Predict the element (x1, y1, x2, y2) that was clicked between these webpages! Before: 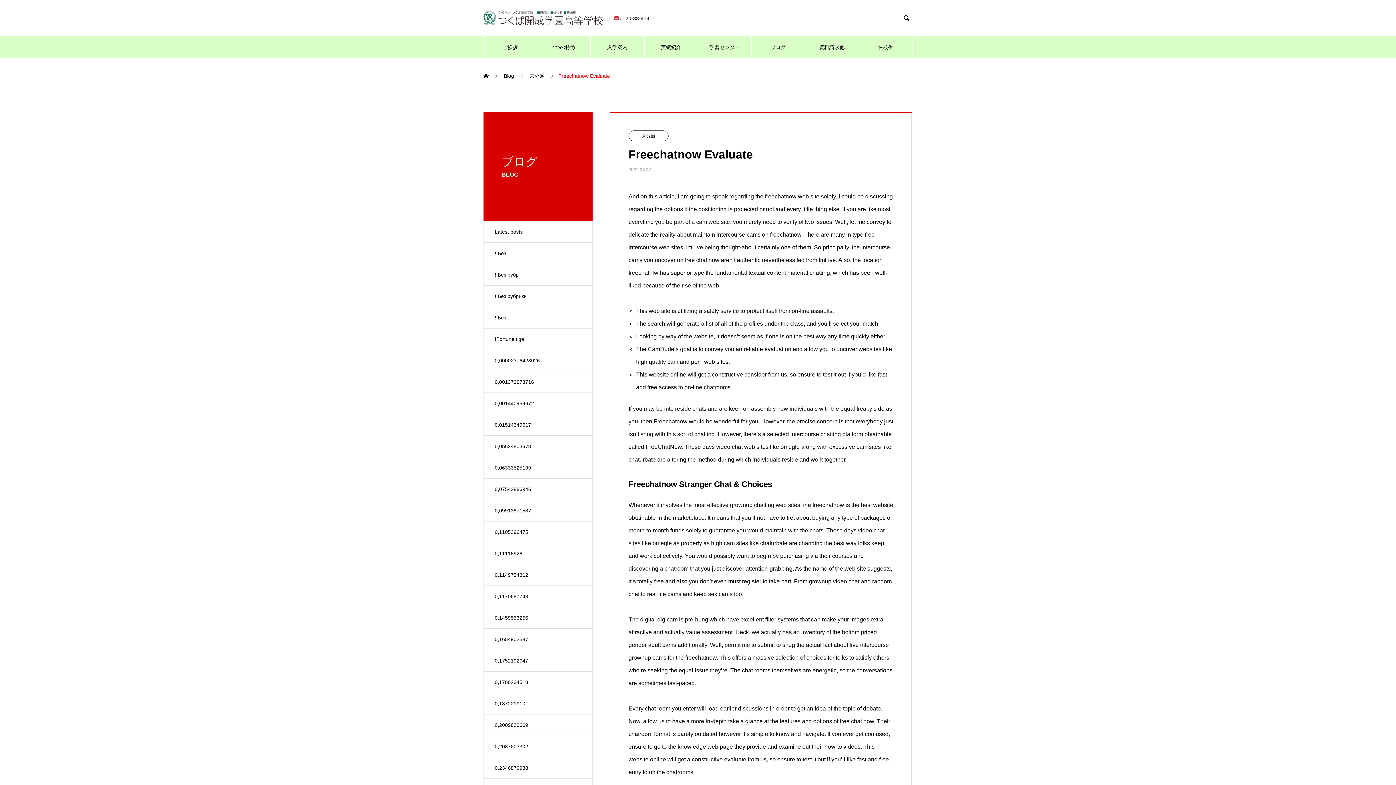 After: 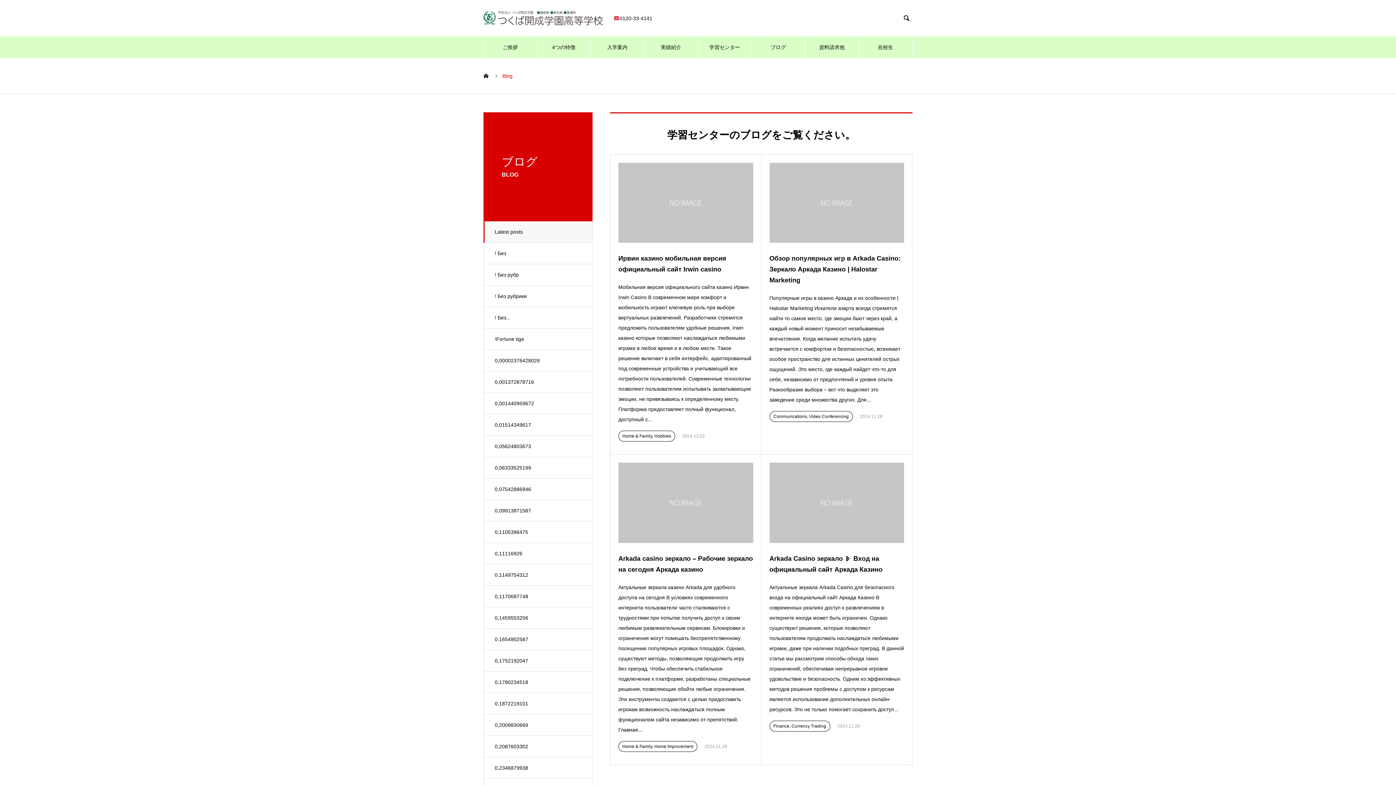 Action: label: ブログ bbox: (751, 36, 805, 58)